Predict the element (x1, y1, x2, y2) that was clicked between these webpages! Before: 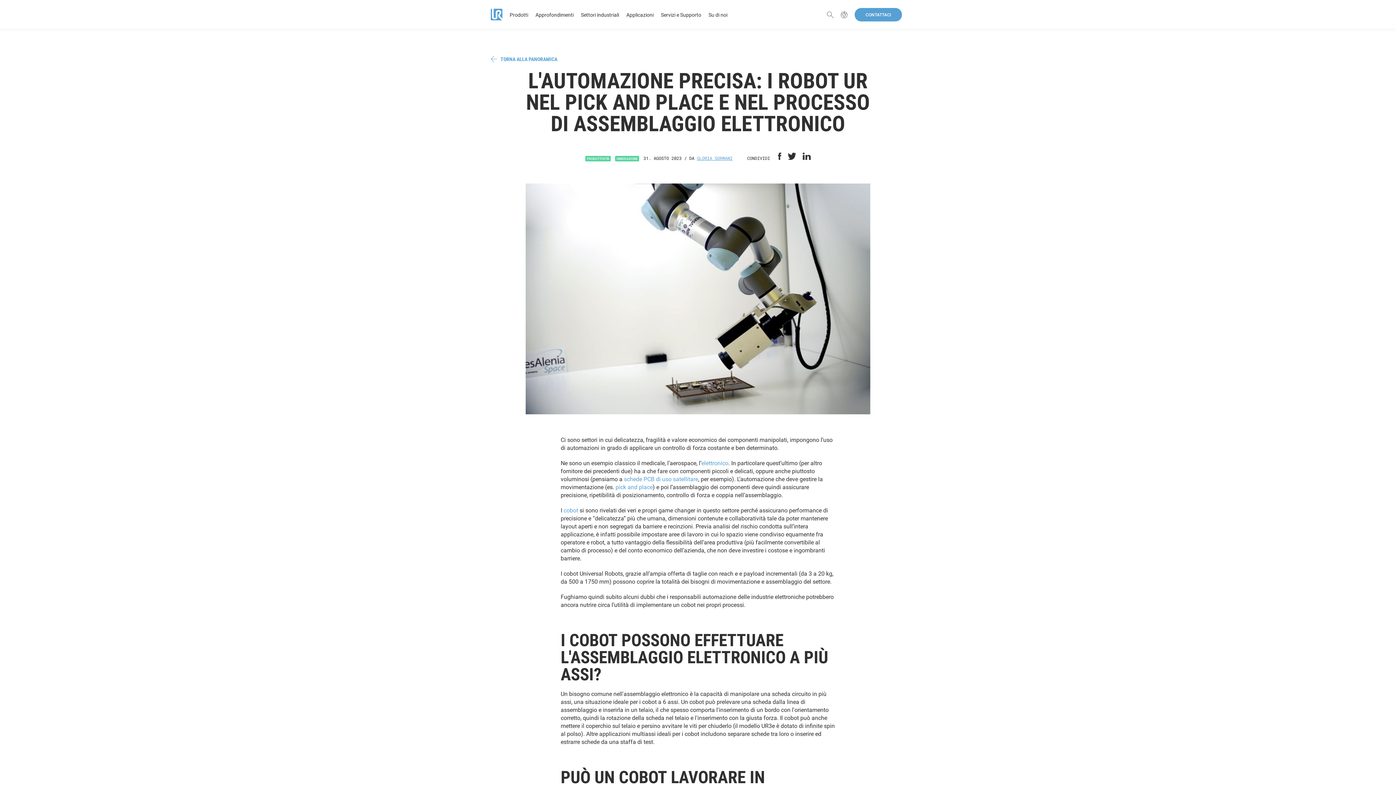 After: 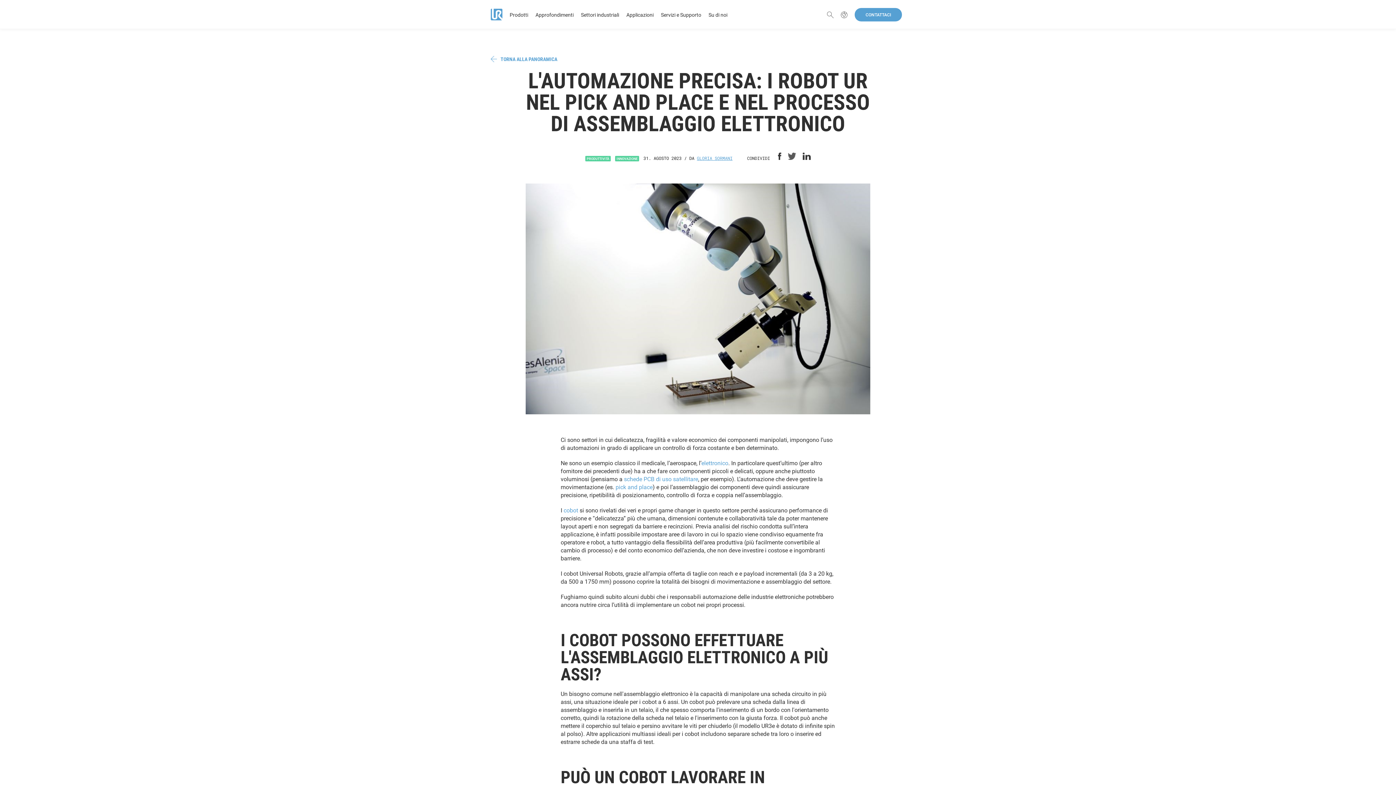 Action: bbox: (787, 152, 796, 160)